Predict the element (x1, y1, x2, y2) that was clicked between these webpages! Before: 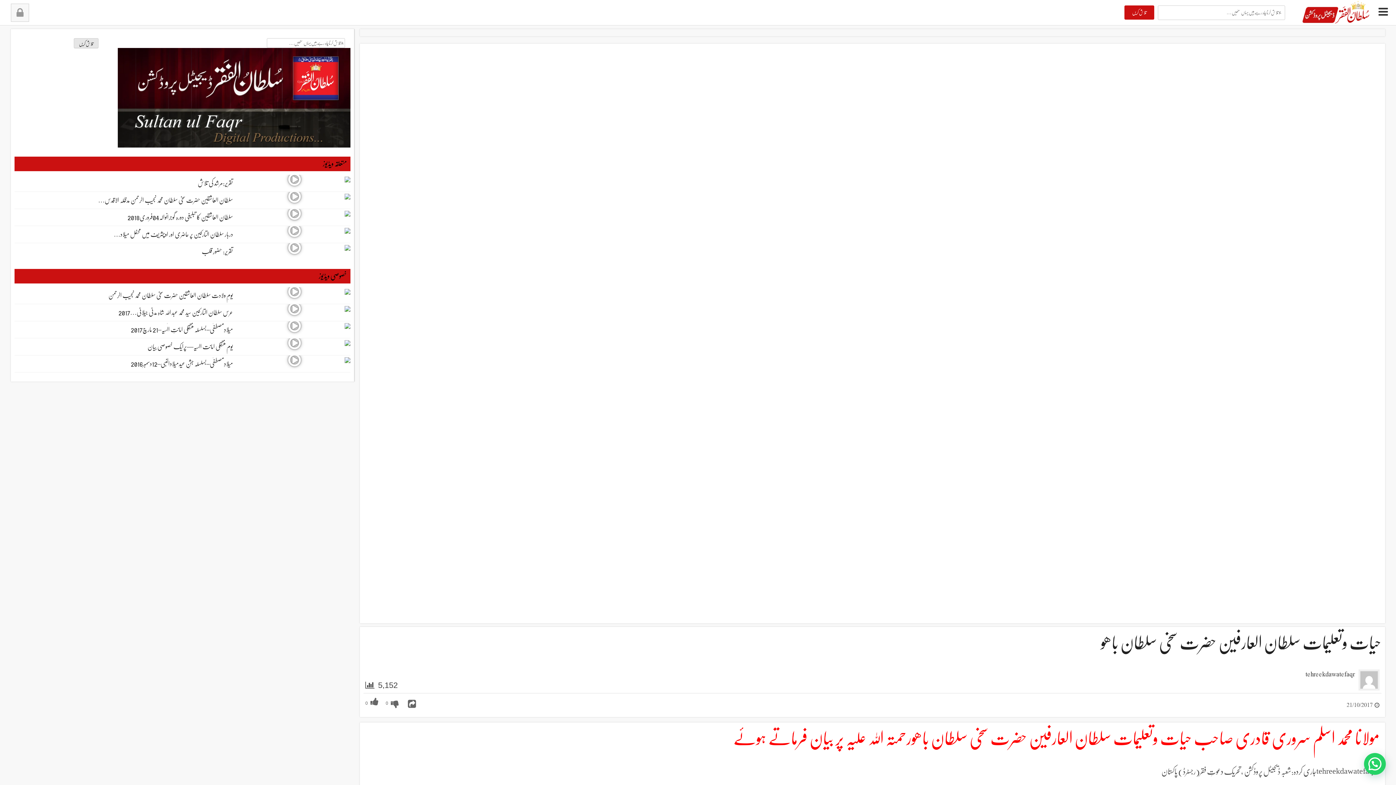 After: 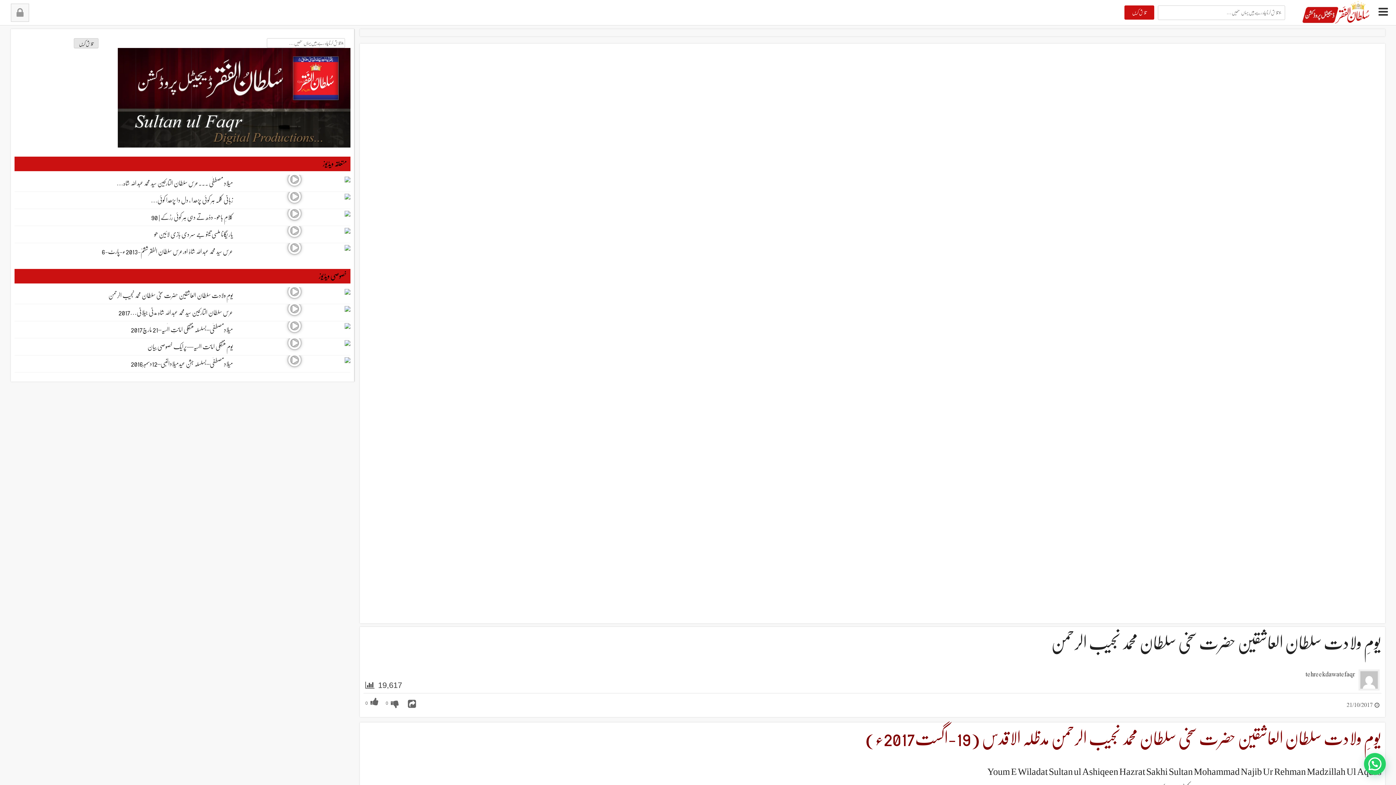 Action: bbox: (344, 290, 350, 293)